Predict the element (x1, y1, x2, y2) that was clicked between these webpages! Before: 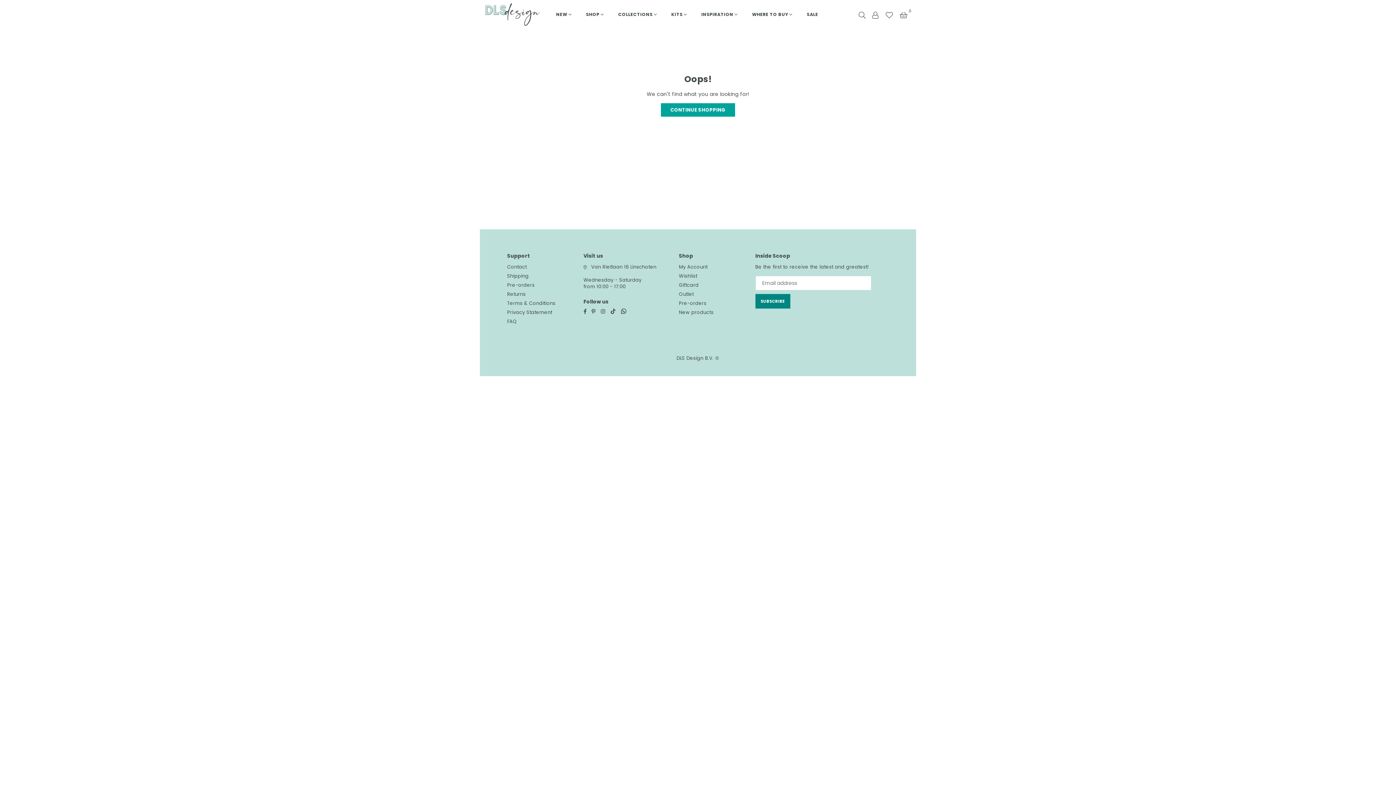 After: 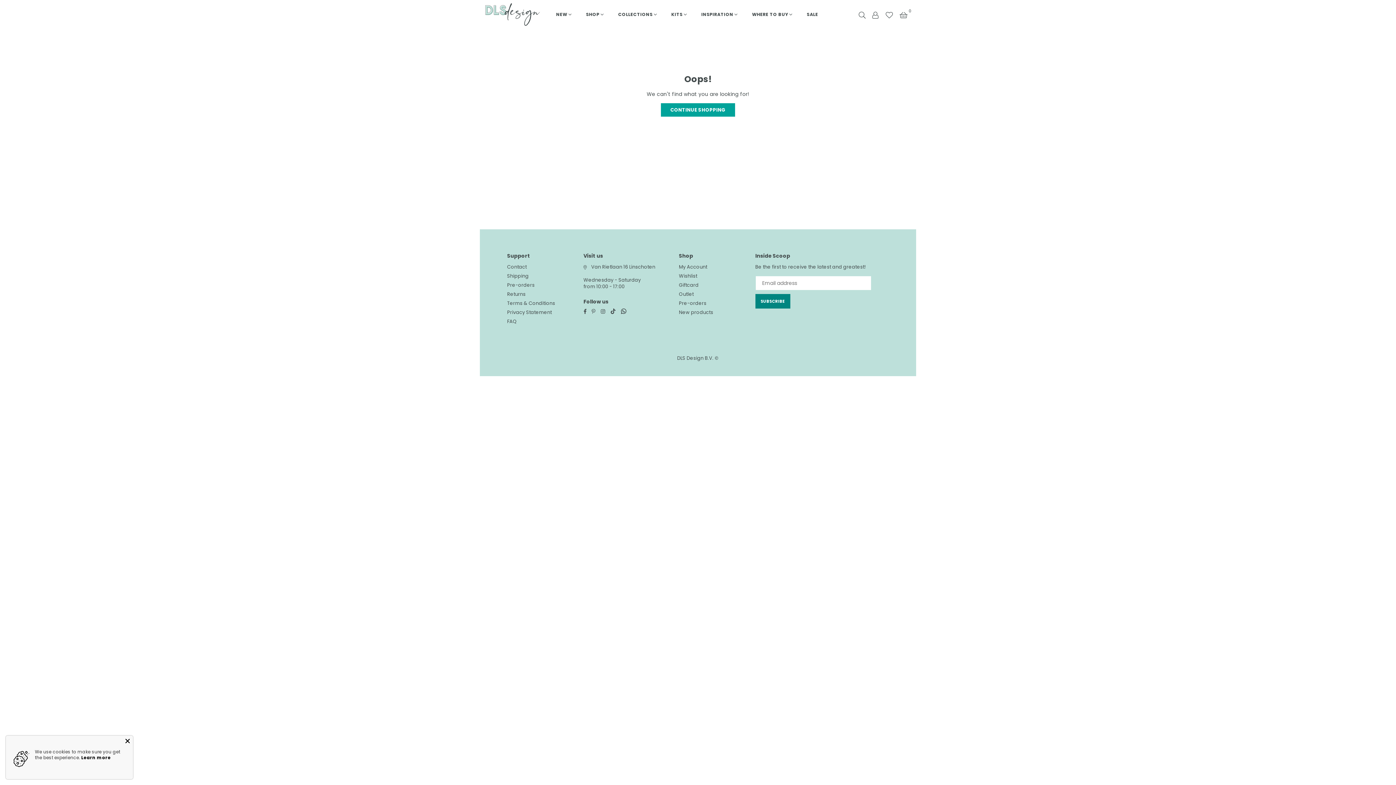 Action: bbox: (589, 308, 598, 314) label: Pinterest